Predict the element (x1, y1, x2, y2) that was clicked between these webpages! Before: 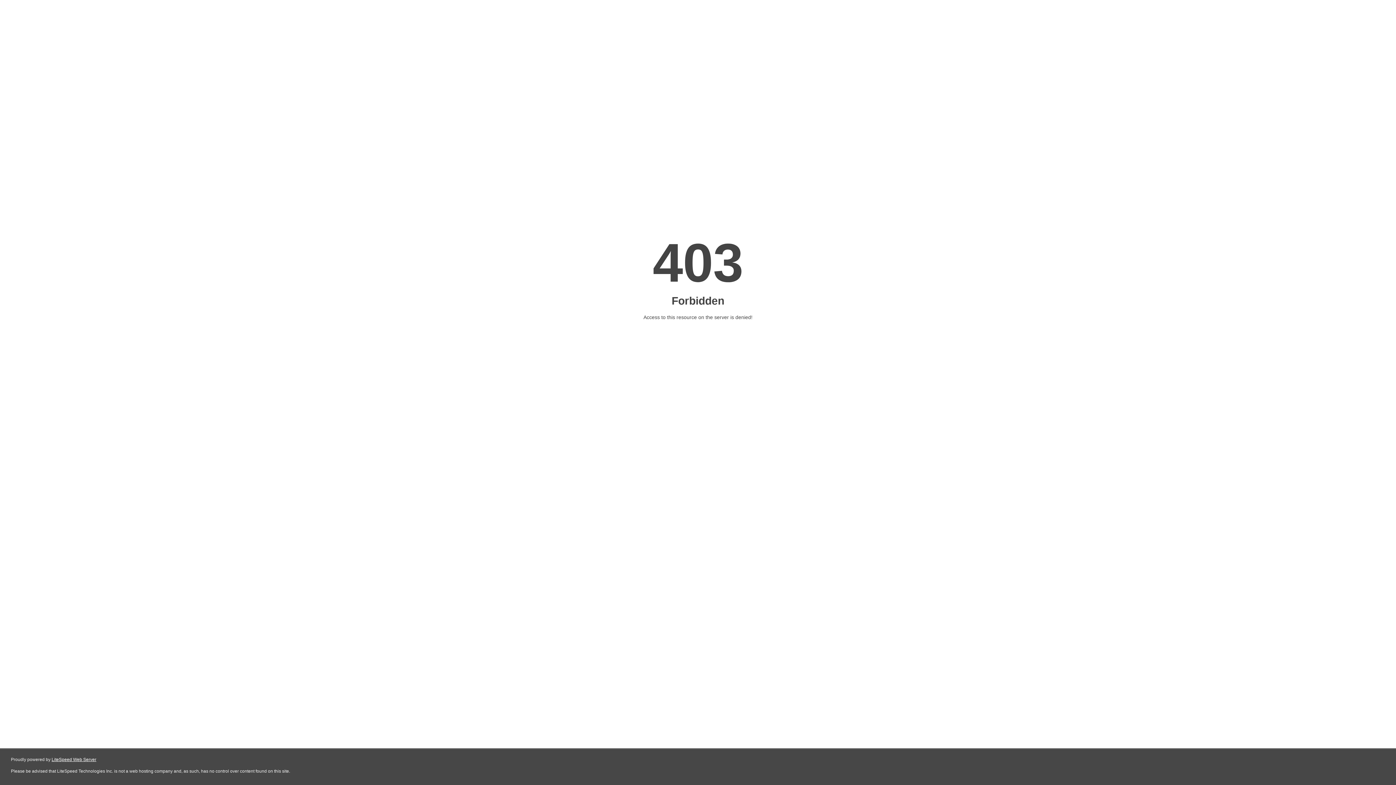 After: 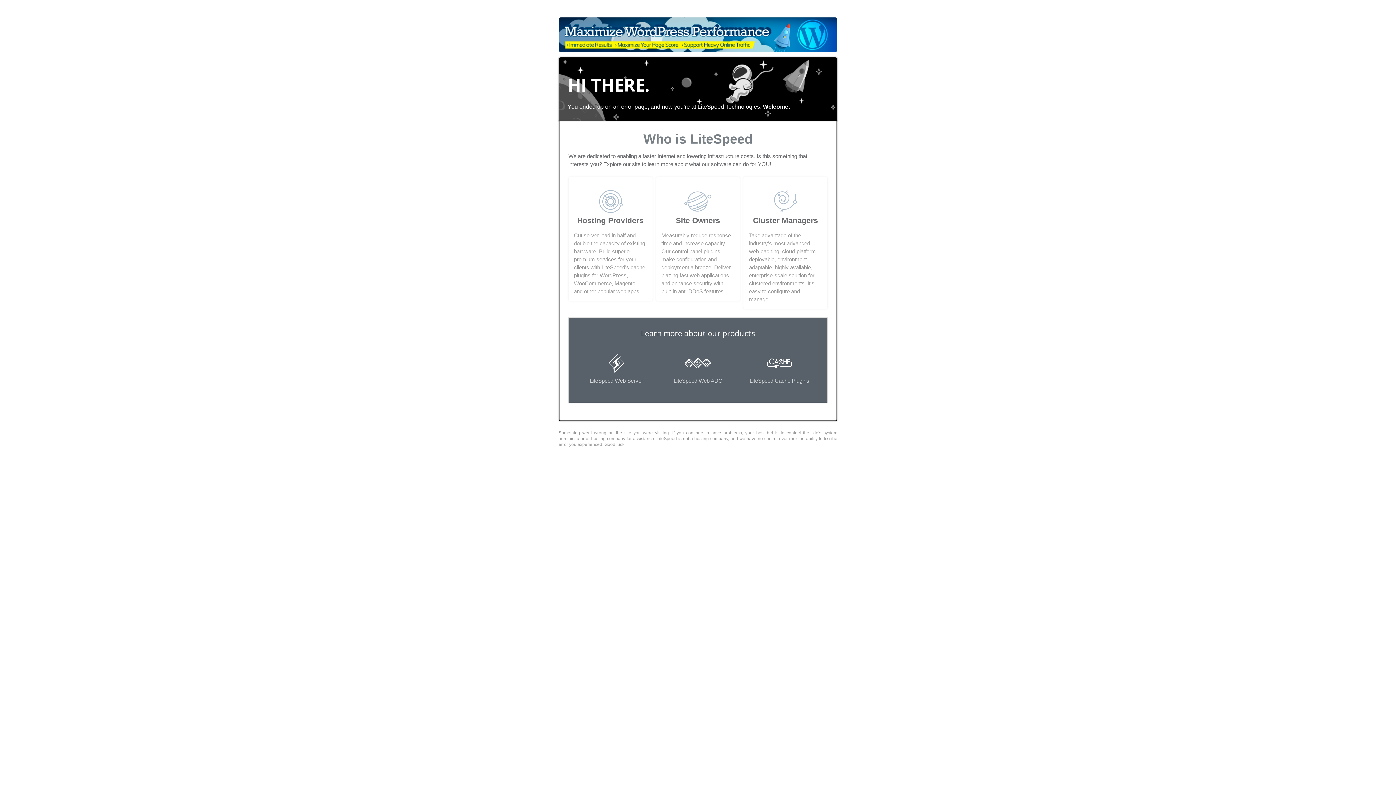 Action: bbox: (51, 757, 96, 762) label: LiteSpeed Web Server